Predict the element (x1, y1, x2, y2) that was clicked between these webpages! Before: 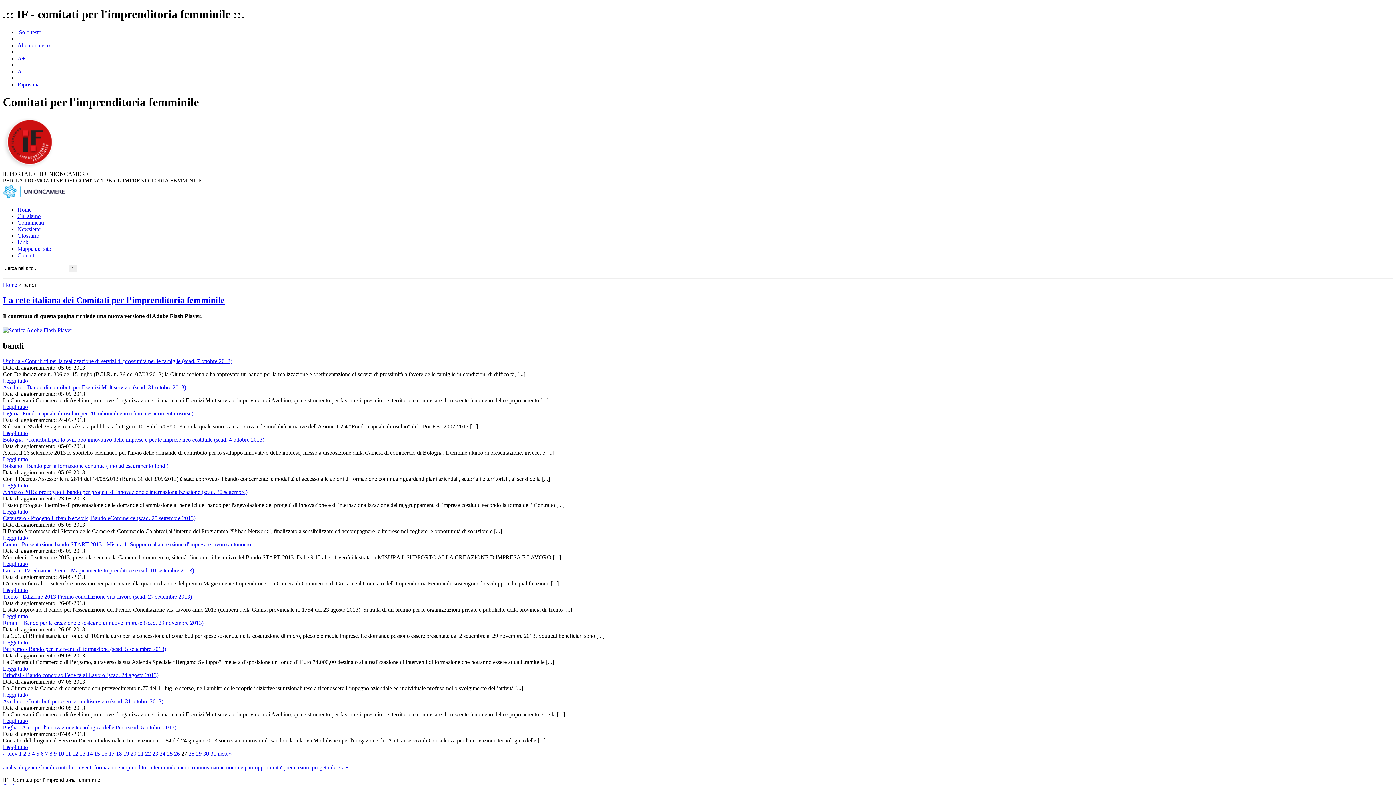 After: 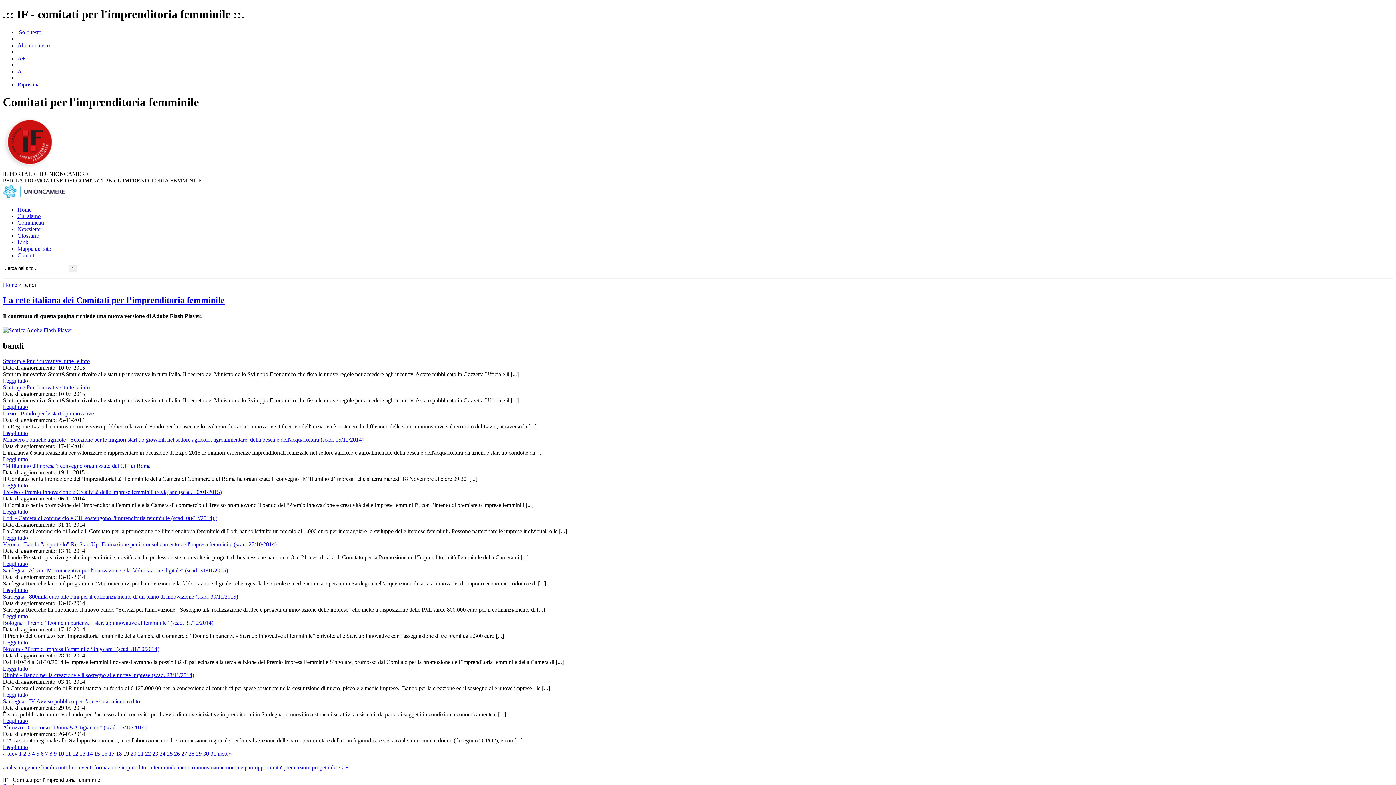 Action: label: 19 bbox: (123, 750, 129, 757)